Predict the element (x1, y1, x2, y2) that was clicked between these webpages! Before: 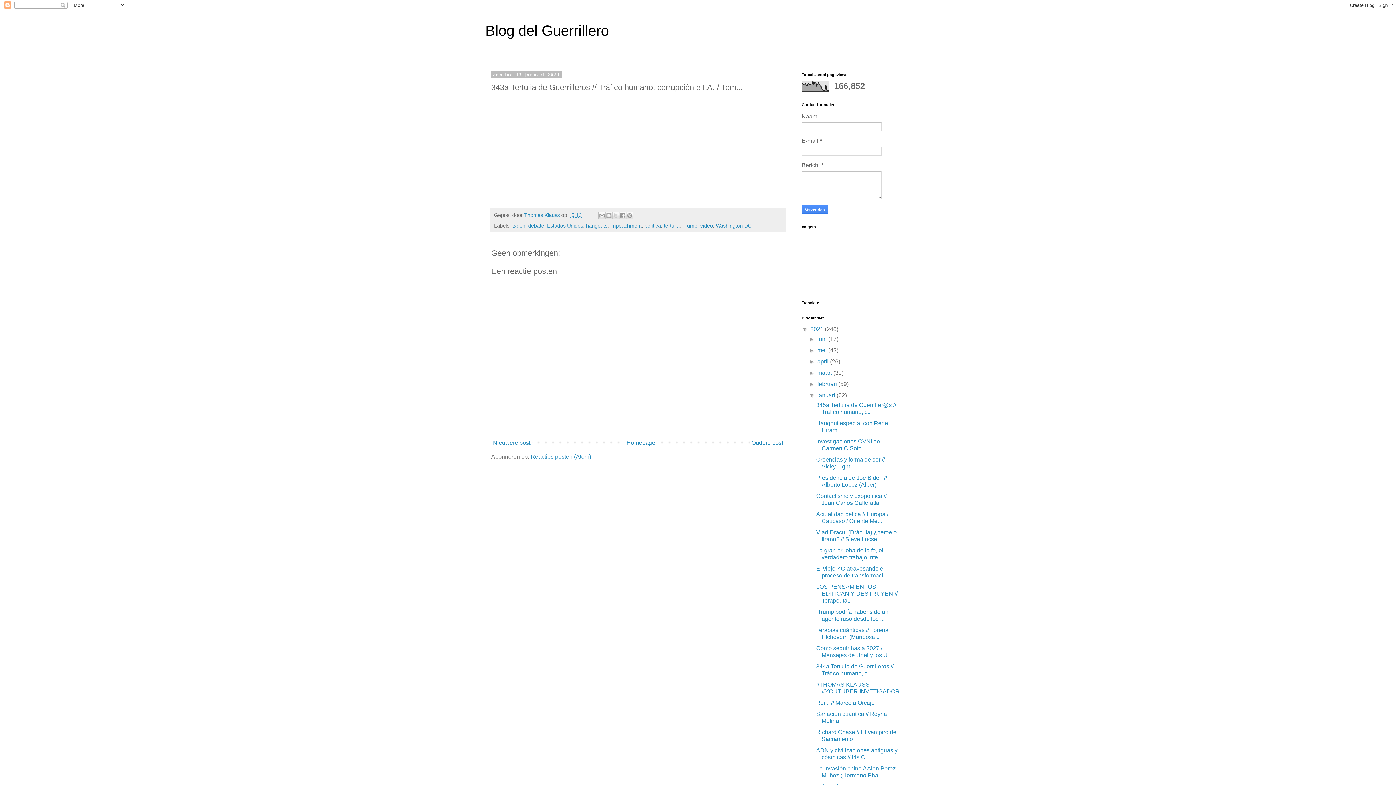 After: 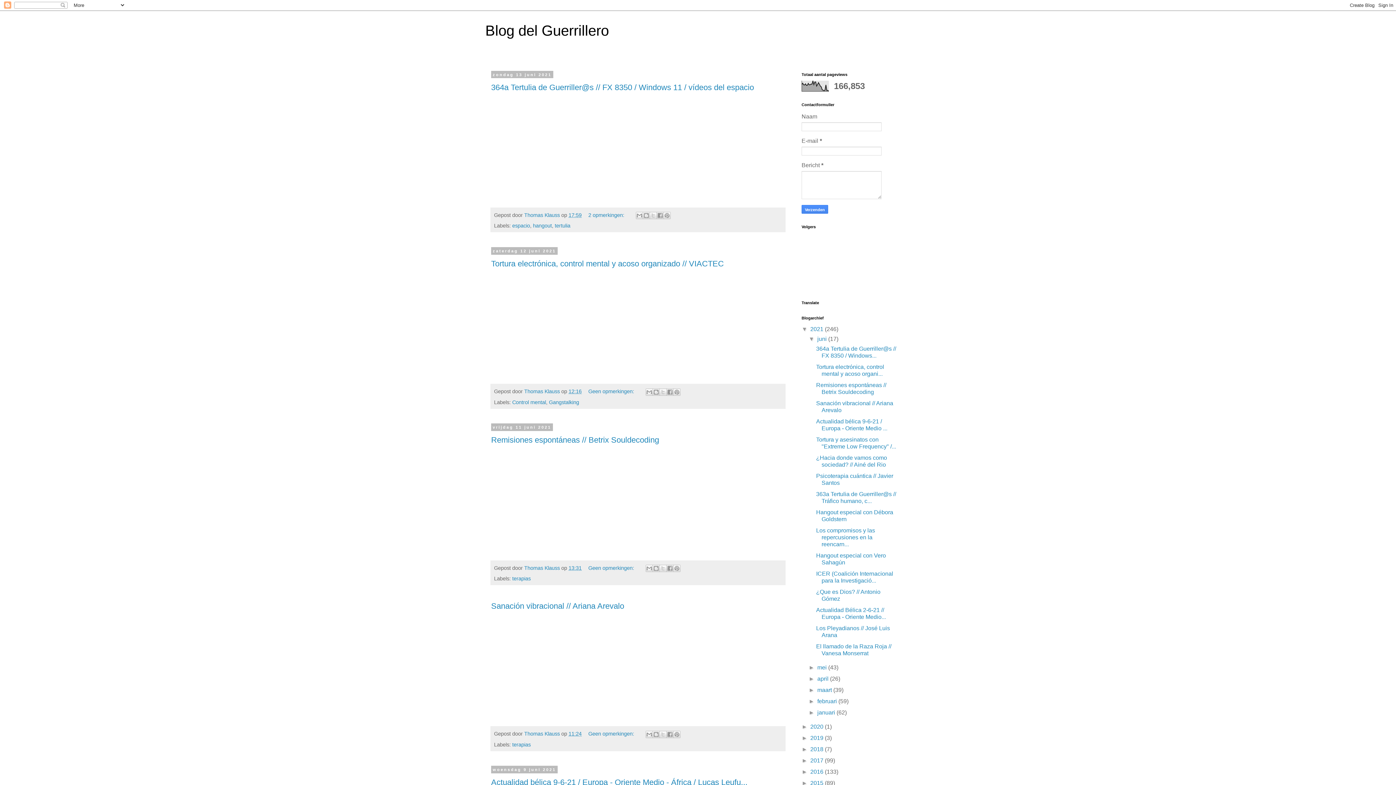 Action: label: 2021  bbox: (810, 326, 825, 332)